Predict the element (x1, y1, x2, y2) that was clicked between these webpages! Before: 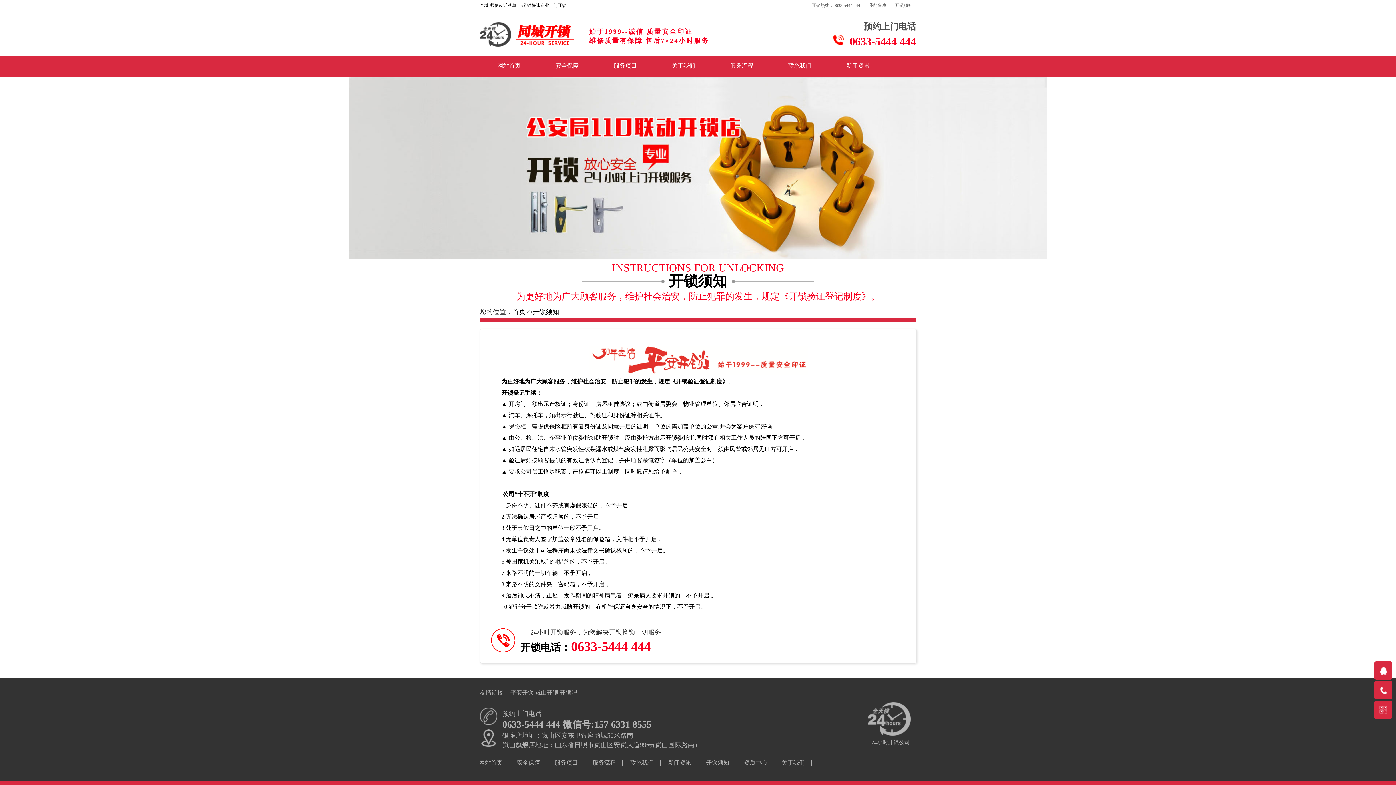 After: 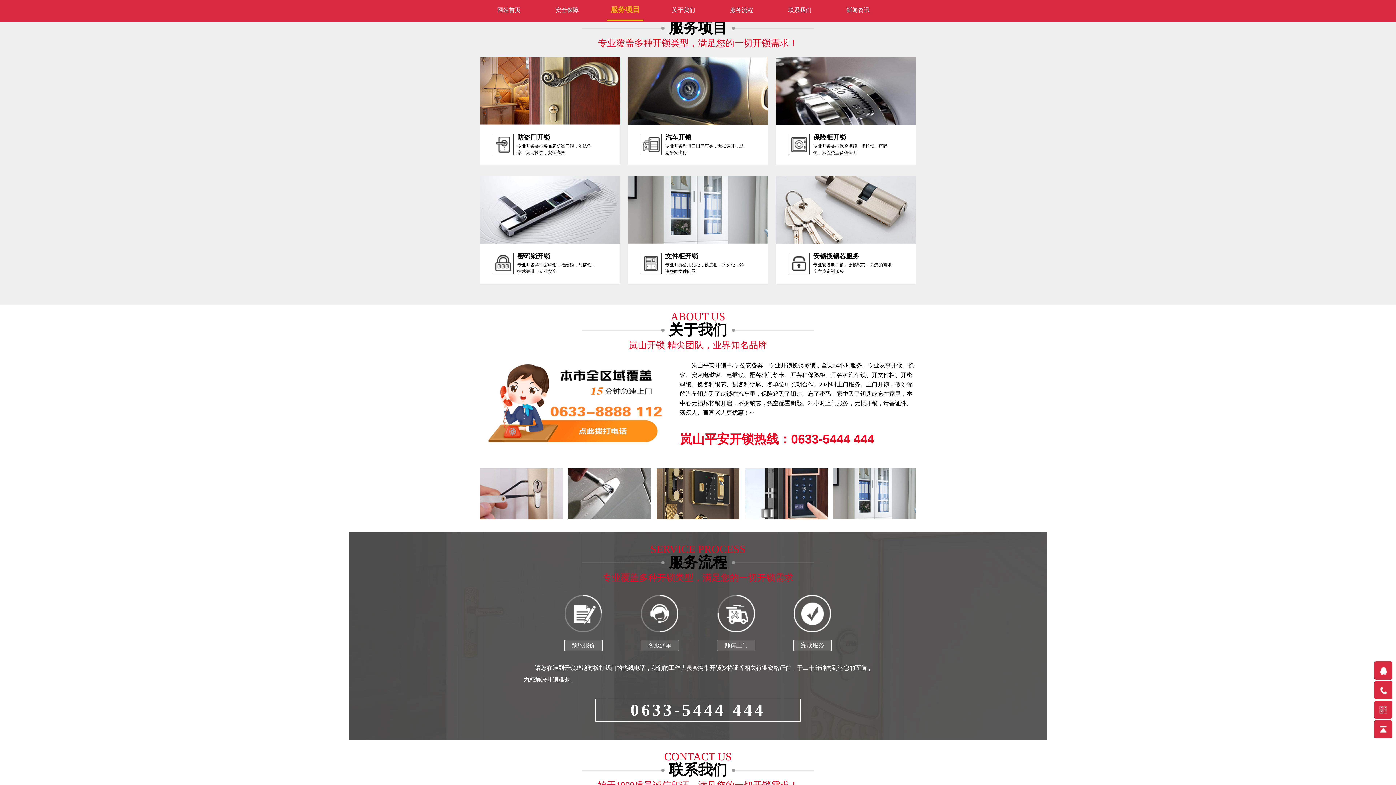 Action: bbox: (613, 62, 637, 68) label: 服务项目